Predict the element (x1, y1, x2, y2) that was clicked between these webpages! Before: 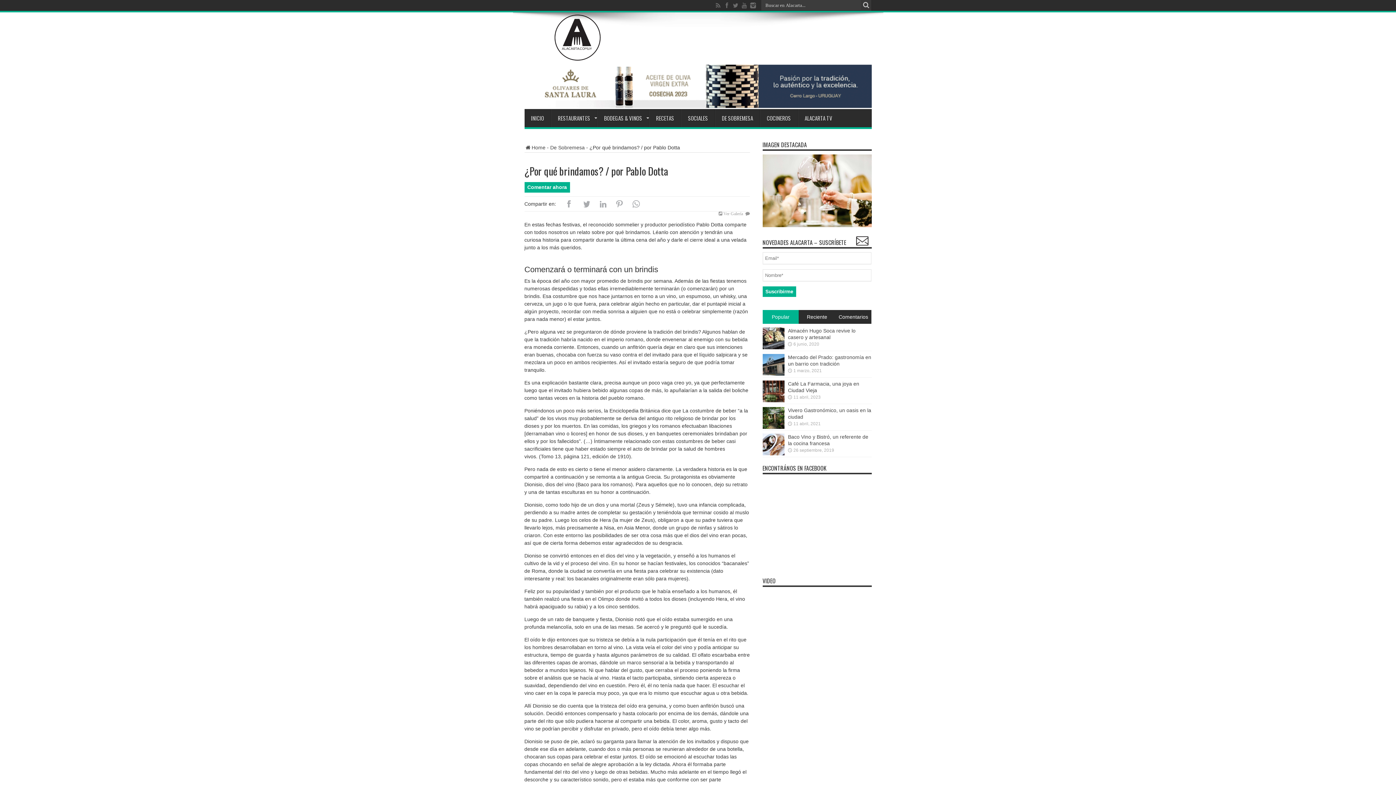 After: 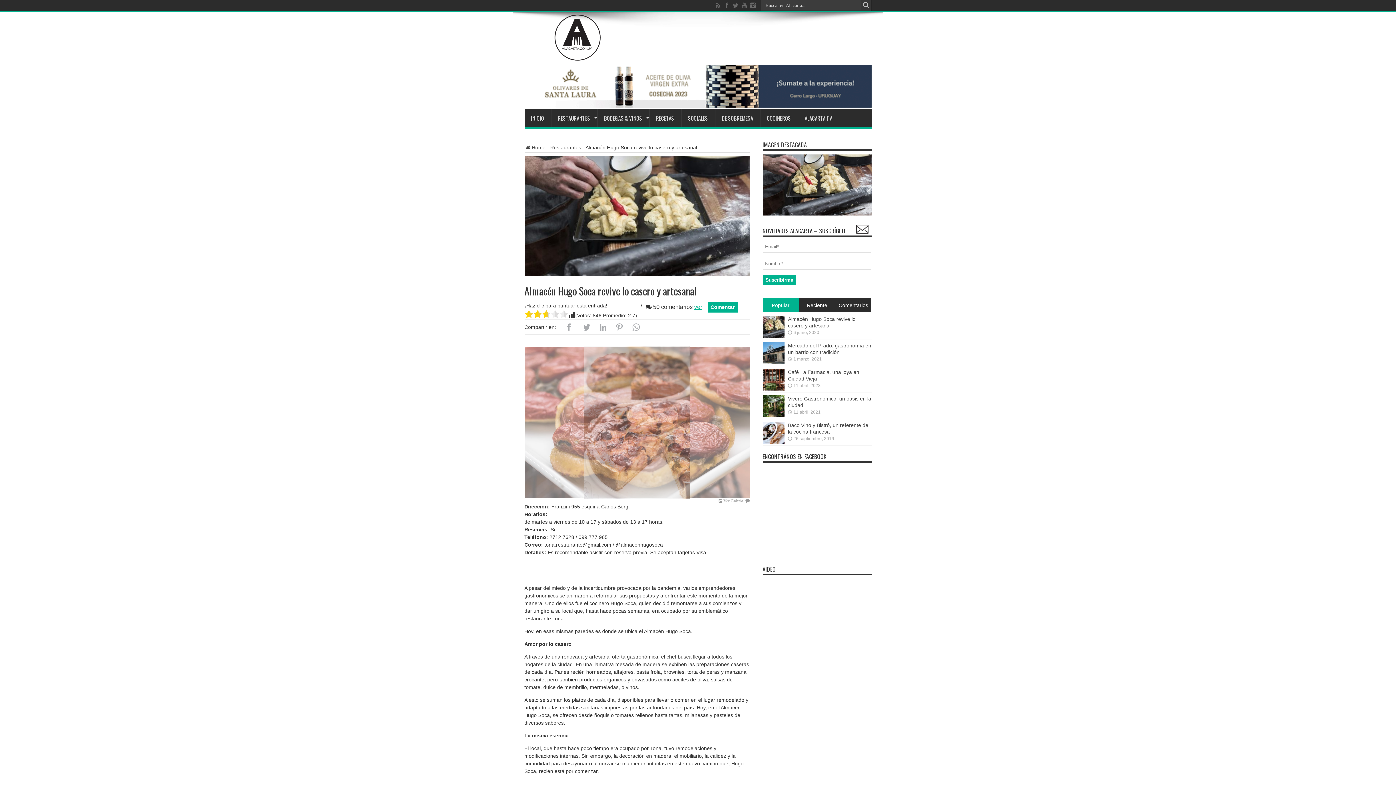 Action: bbox: (762, 344, 784, 350)